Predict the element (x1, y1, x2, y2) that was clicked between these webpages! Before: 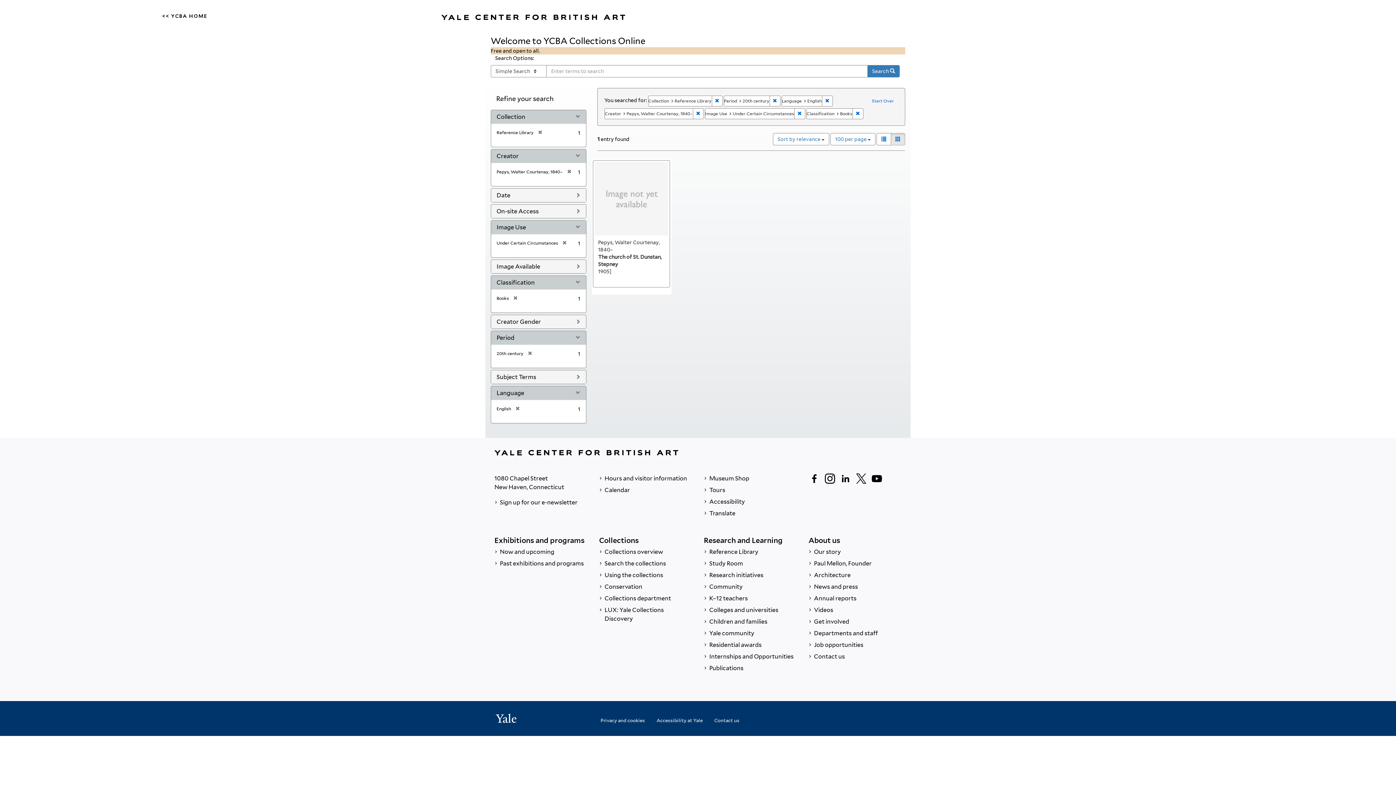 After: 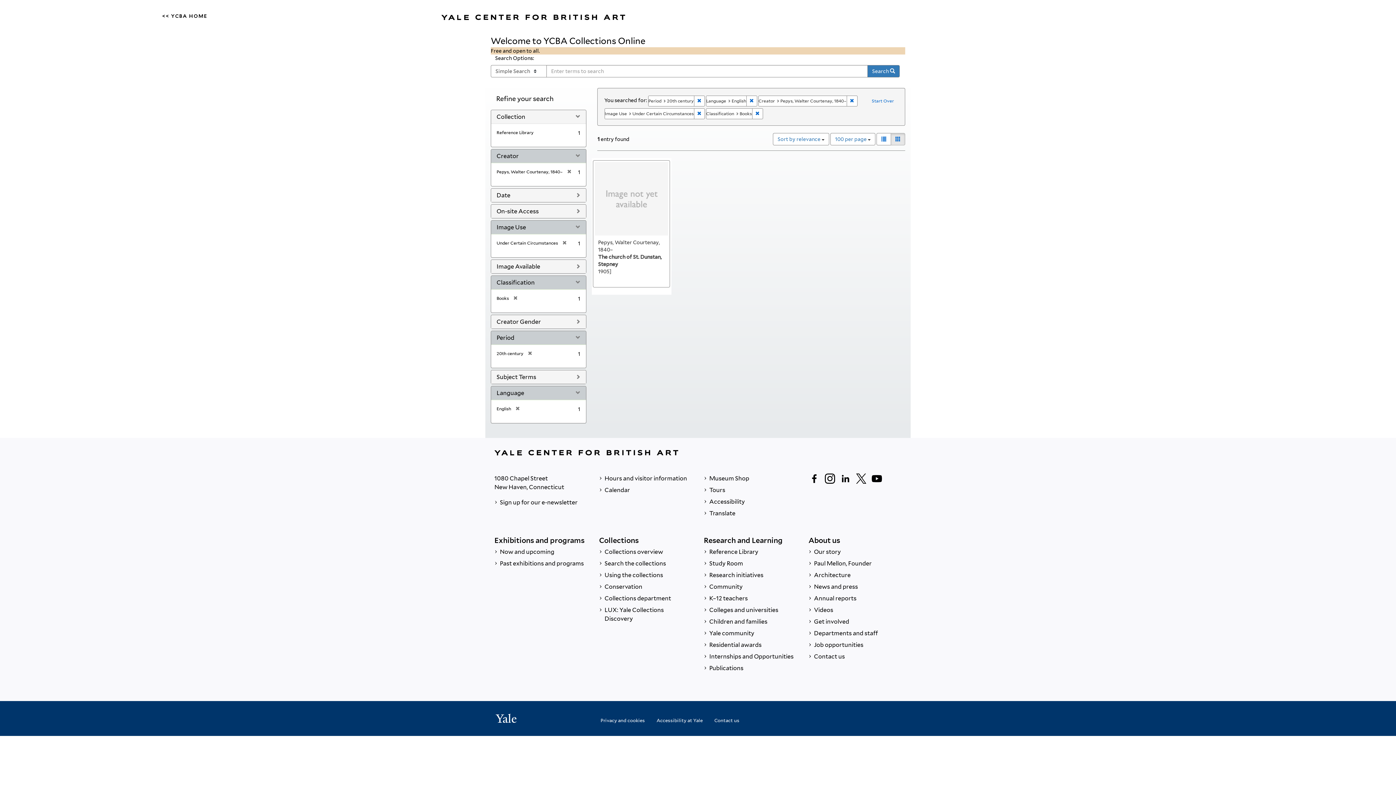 Action: label: [remove] bbox: (533, 129, 542, 135)